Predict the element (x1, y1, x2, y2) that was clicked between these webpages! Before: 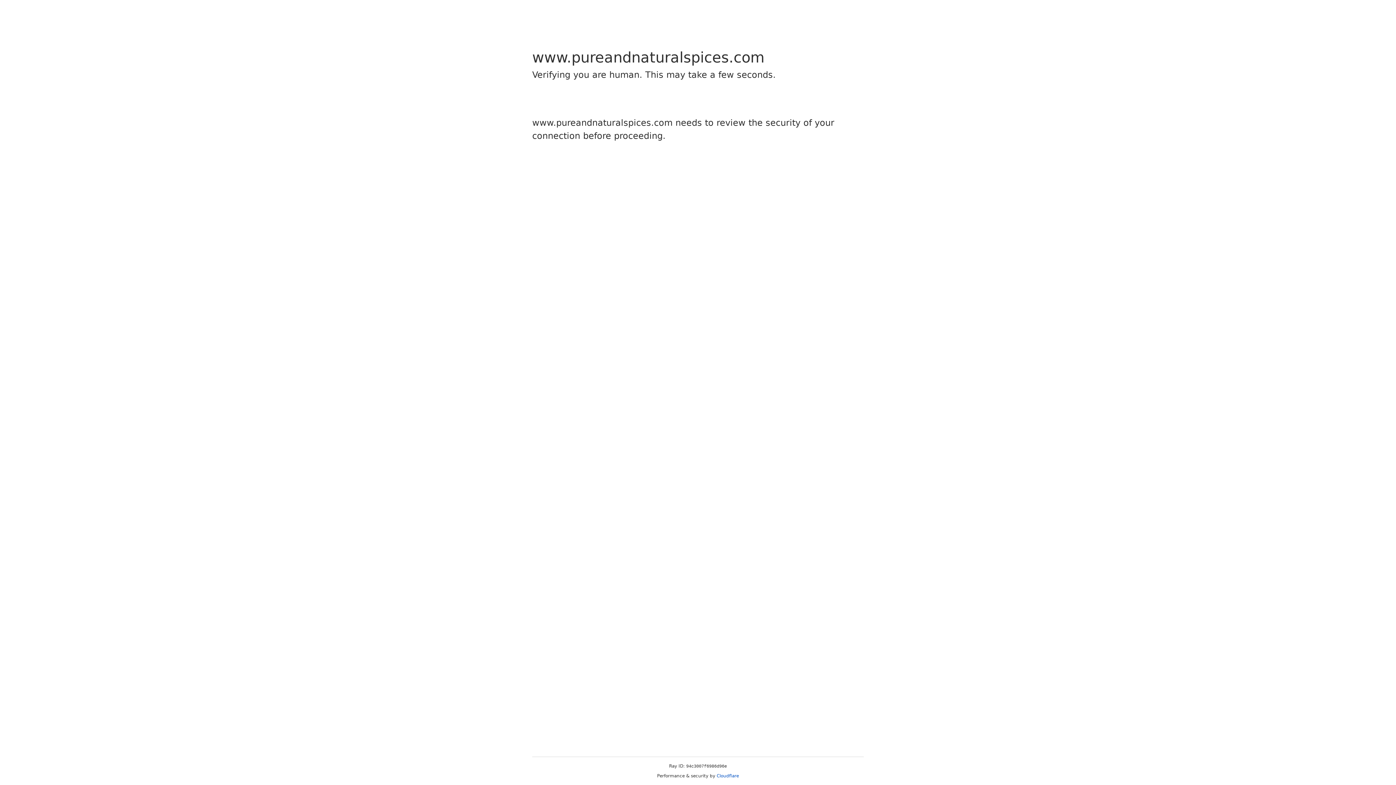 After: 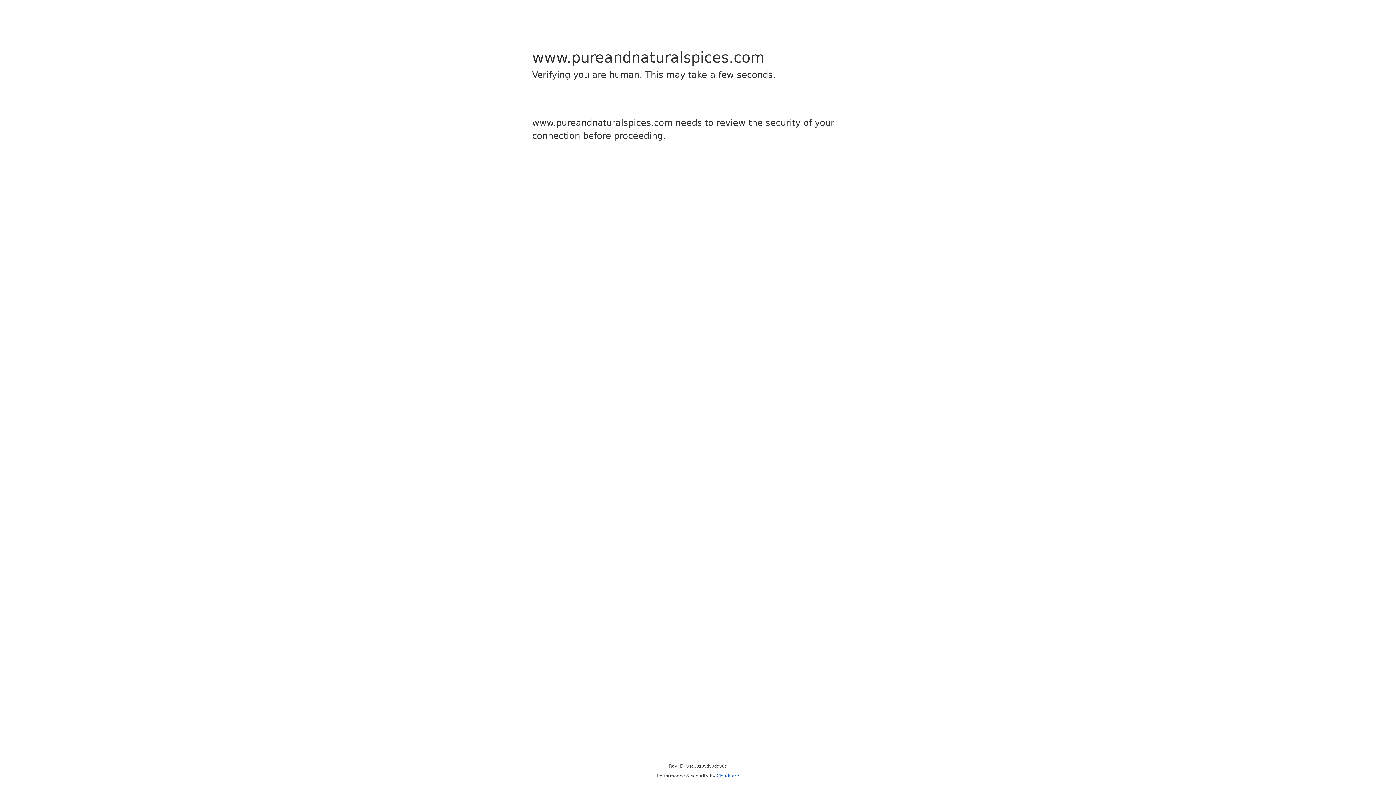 Action: label: Cloudflare bbox: (716, 773, 739, 778)